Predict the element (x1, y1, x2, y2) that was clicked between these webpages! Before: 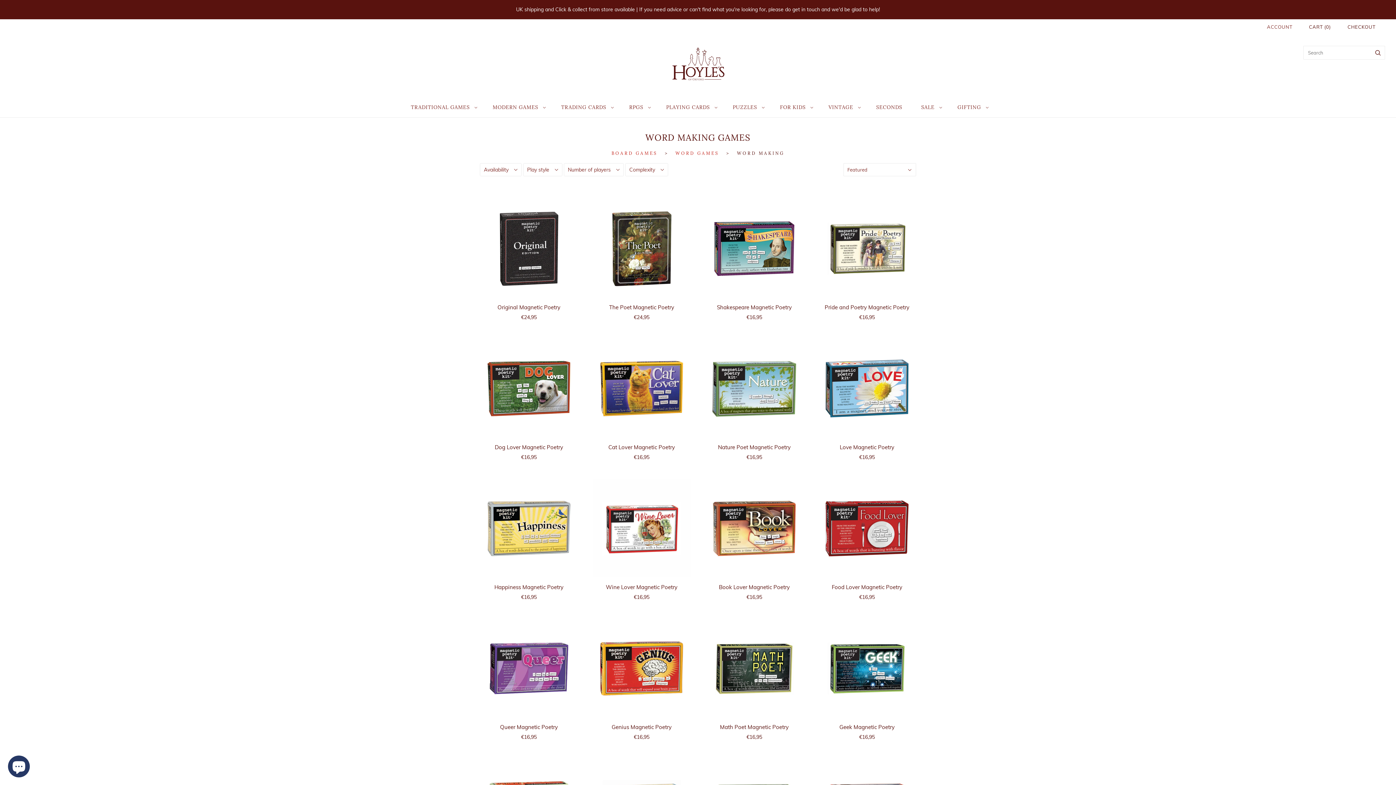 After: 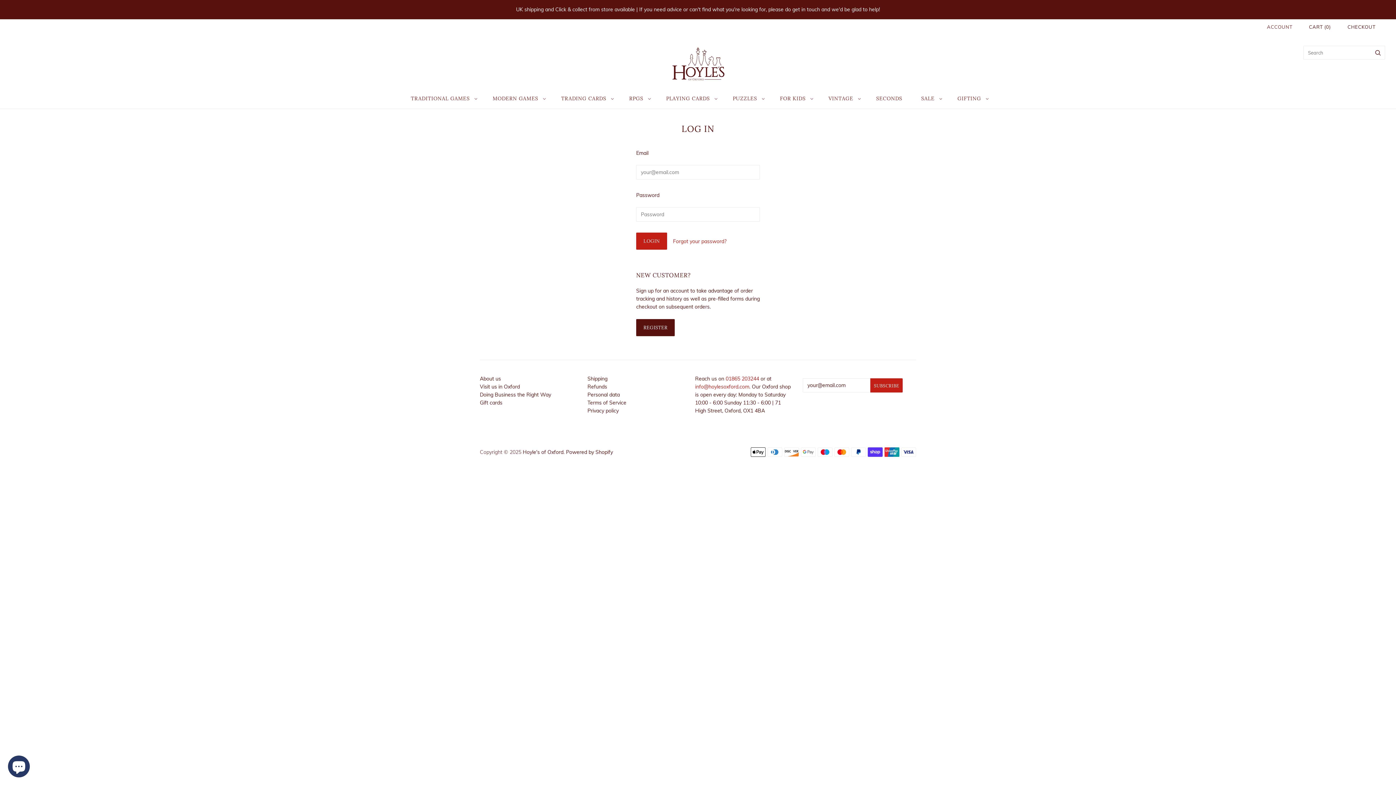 Action: label: ACCOUNT bbox: (1267, 24, 1292, 29)